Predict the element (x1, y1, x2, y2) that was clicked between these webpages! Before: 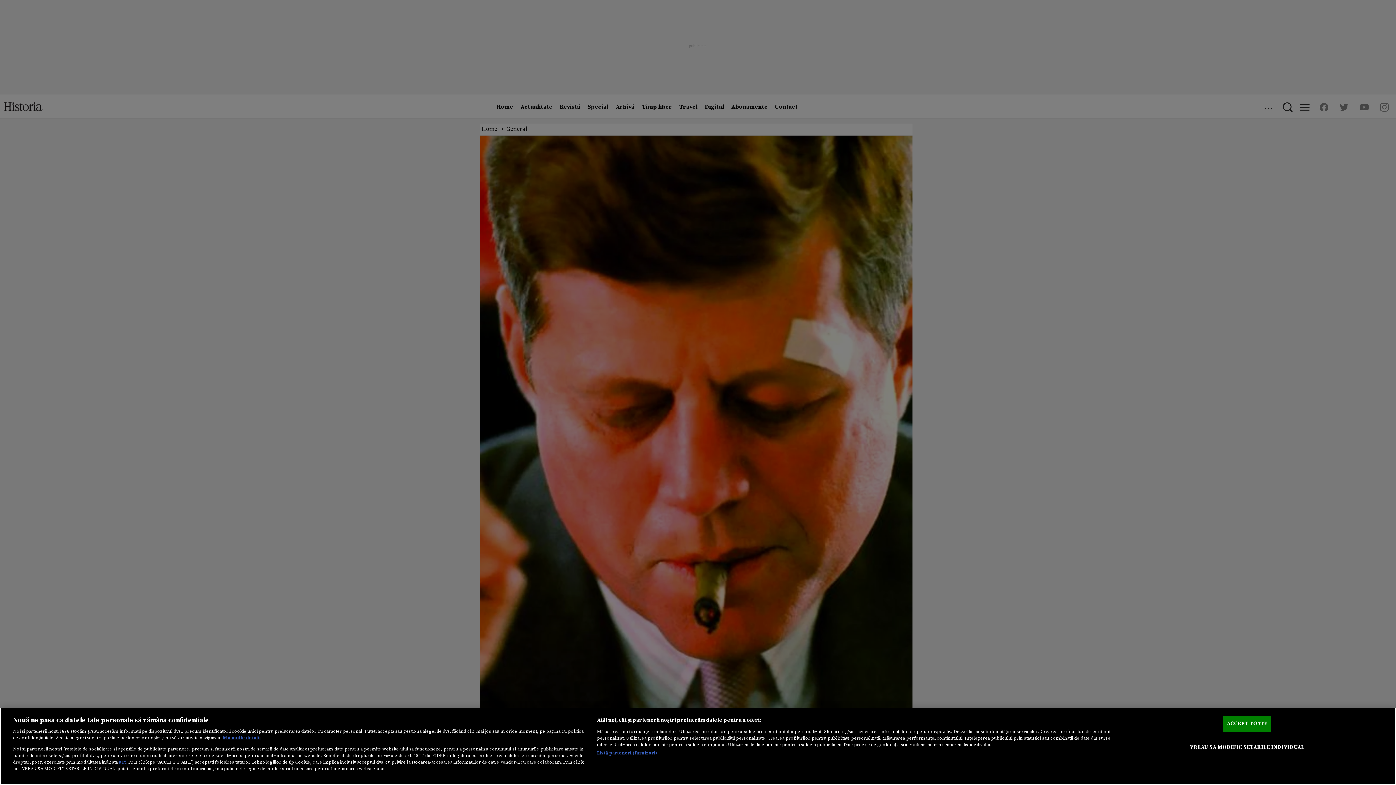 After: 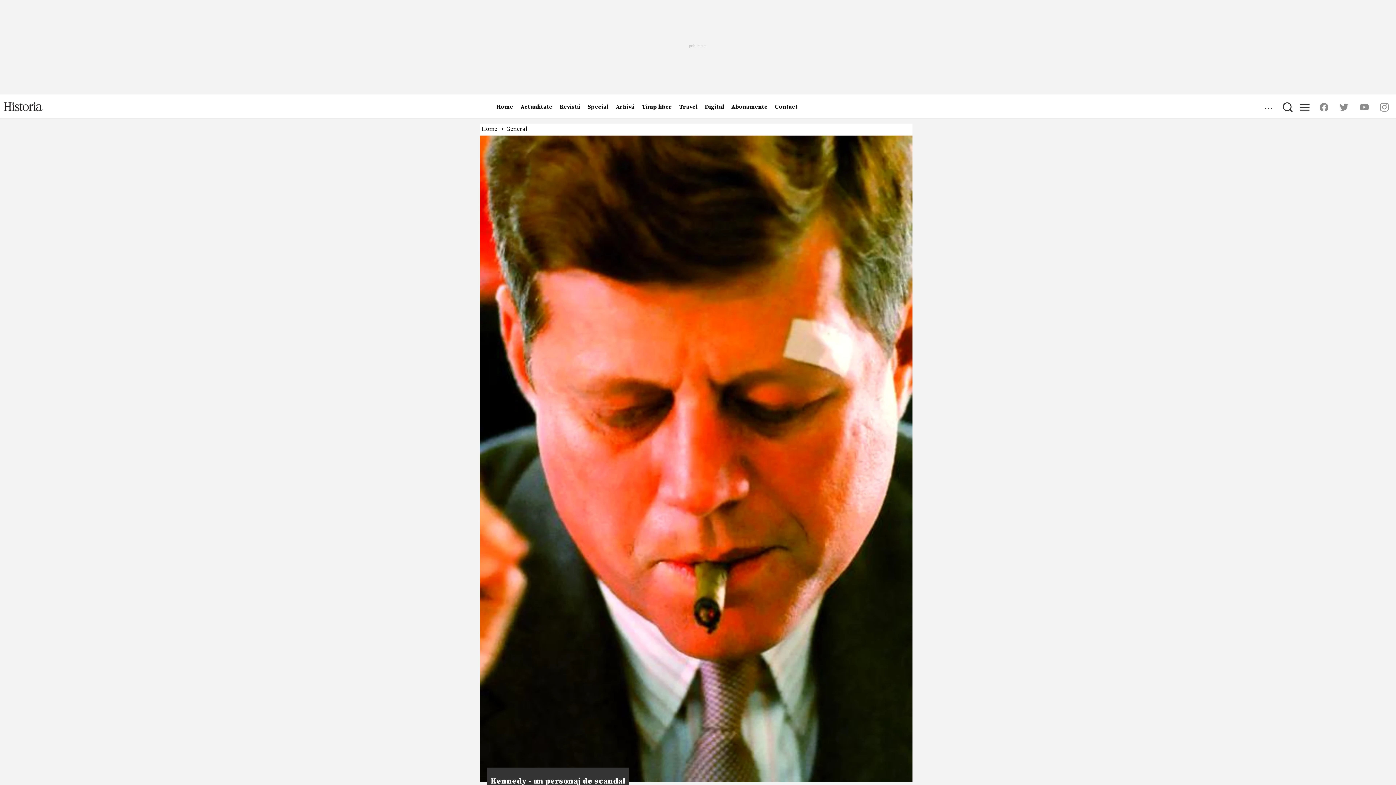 Action: bbox: (1223, 716, 1271, 732) label: ACCEPT TOATE